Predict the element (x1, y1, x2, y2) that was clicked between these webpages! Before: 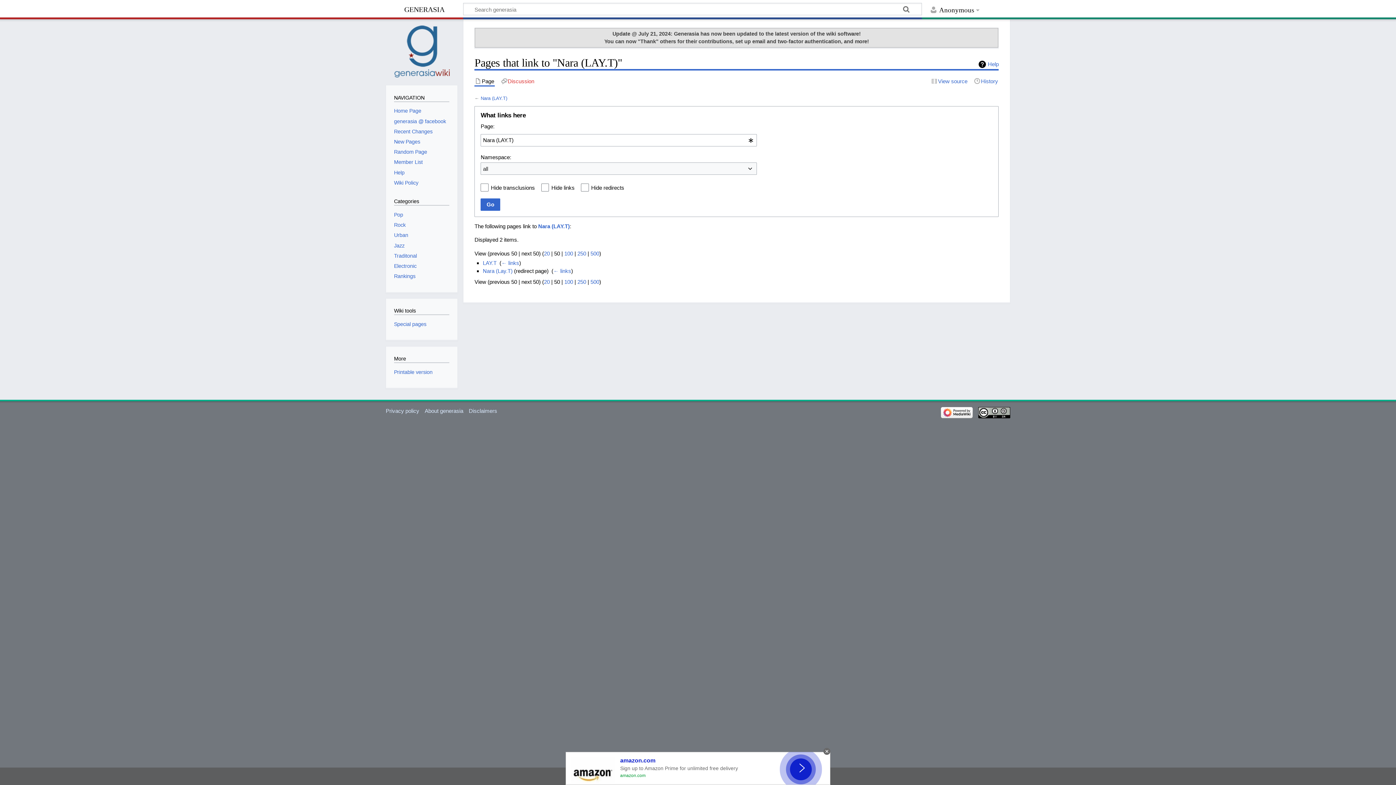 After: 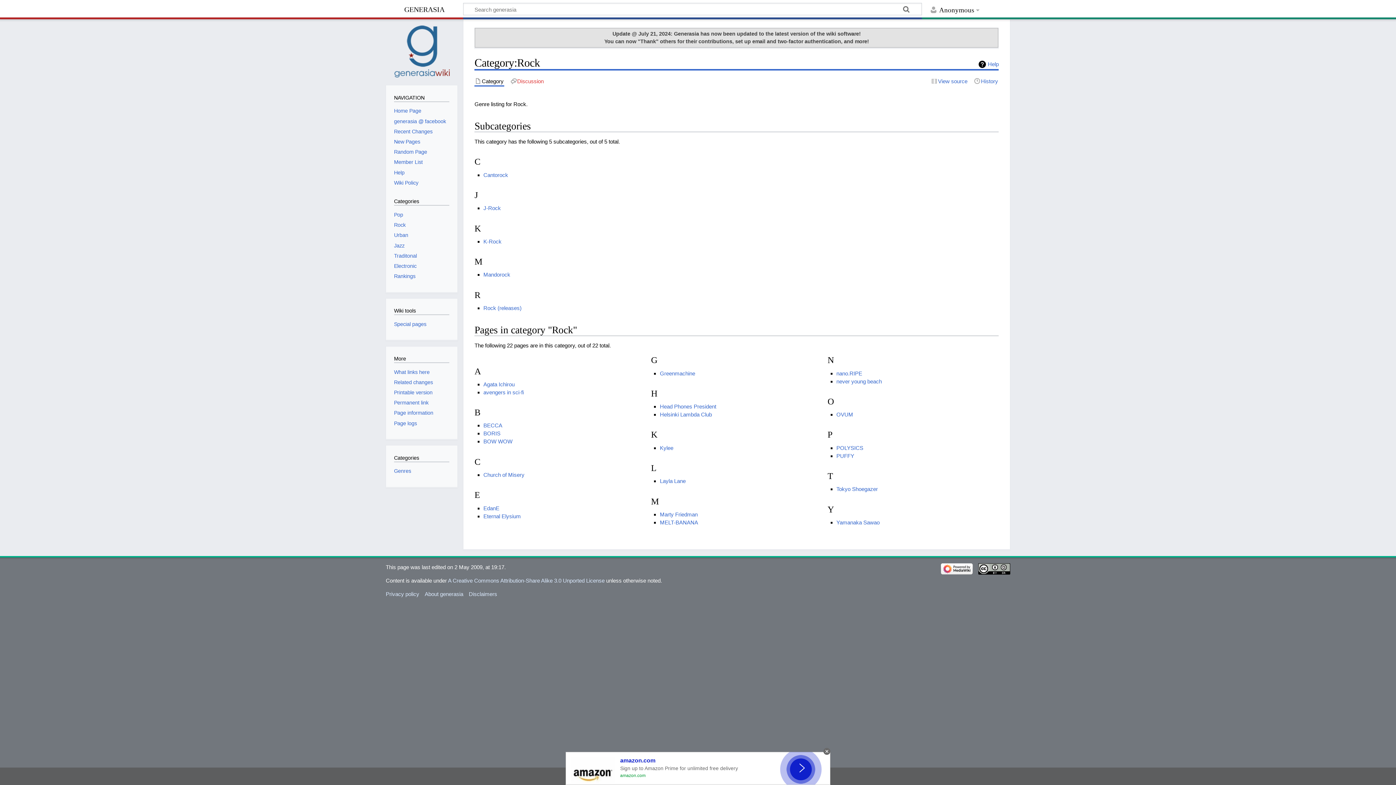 Action: bbox: (394, 222, 405, 228) label: Rock